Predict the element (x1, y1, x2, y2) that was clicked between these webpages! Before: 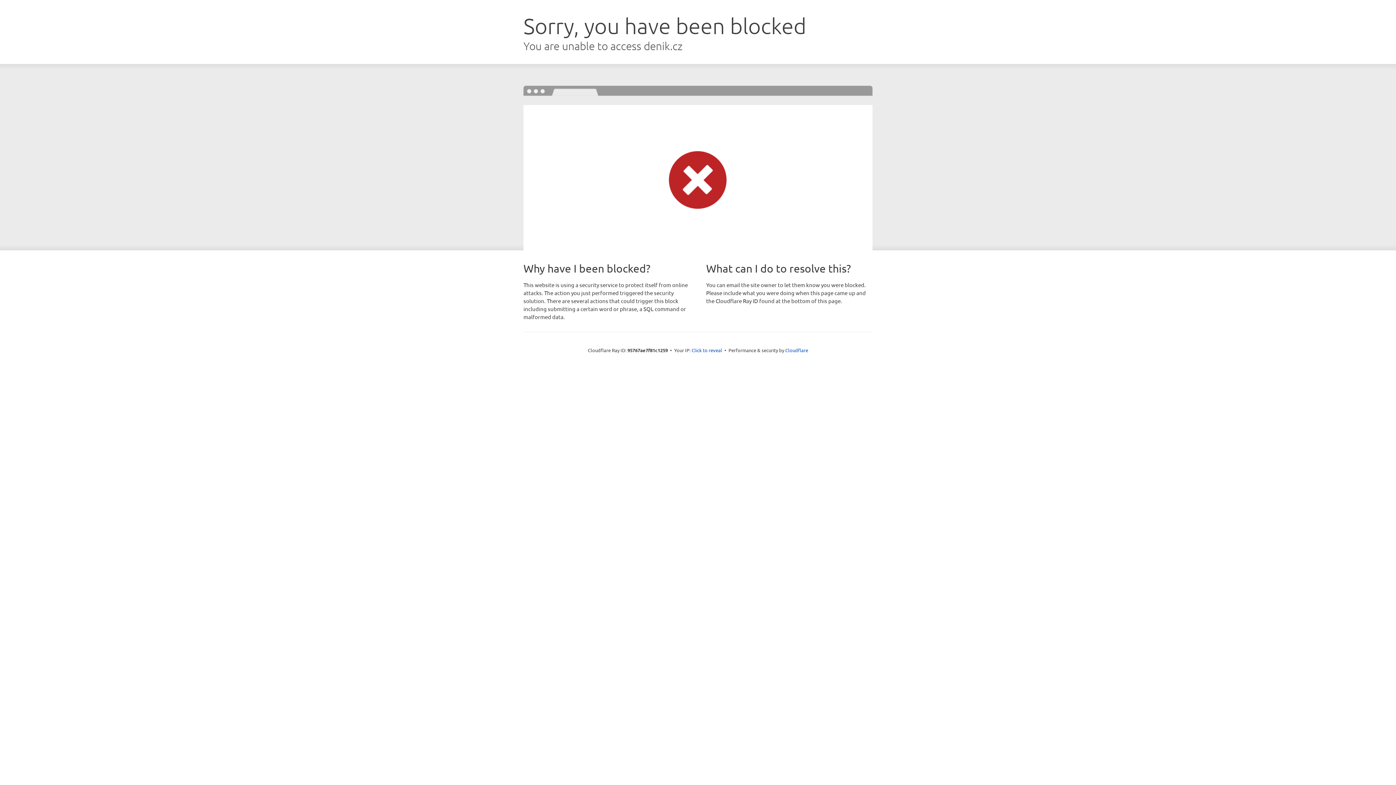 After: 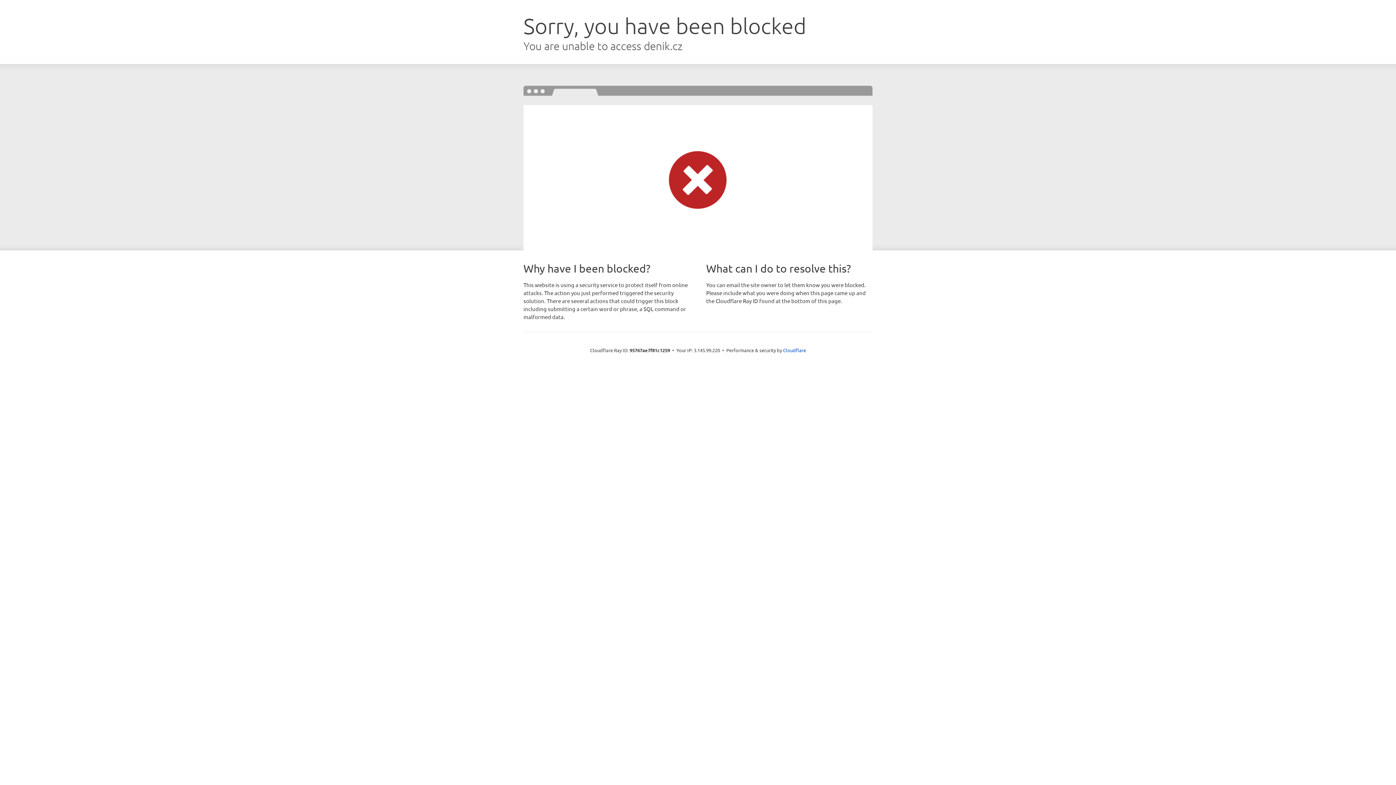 Action: bbox: (691, 346, 722, 353) label: Click to reveal